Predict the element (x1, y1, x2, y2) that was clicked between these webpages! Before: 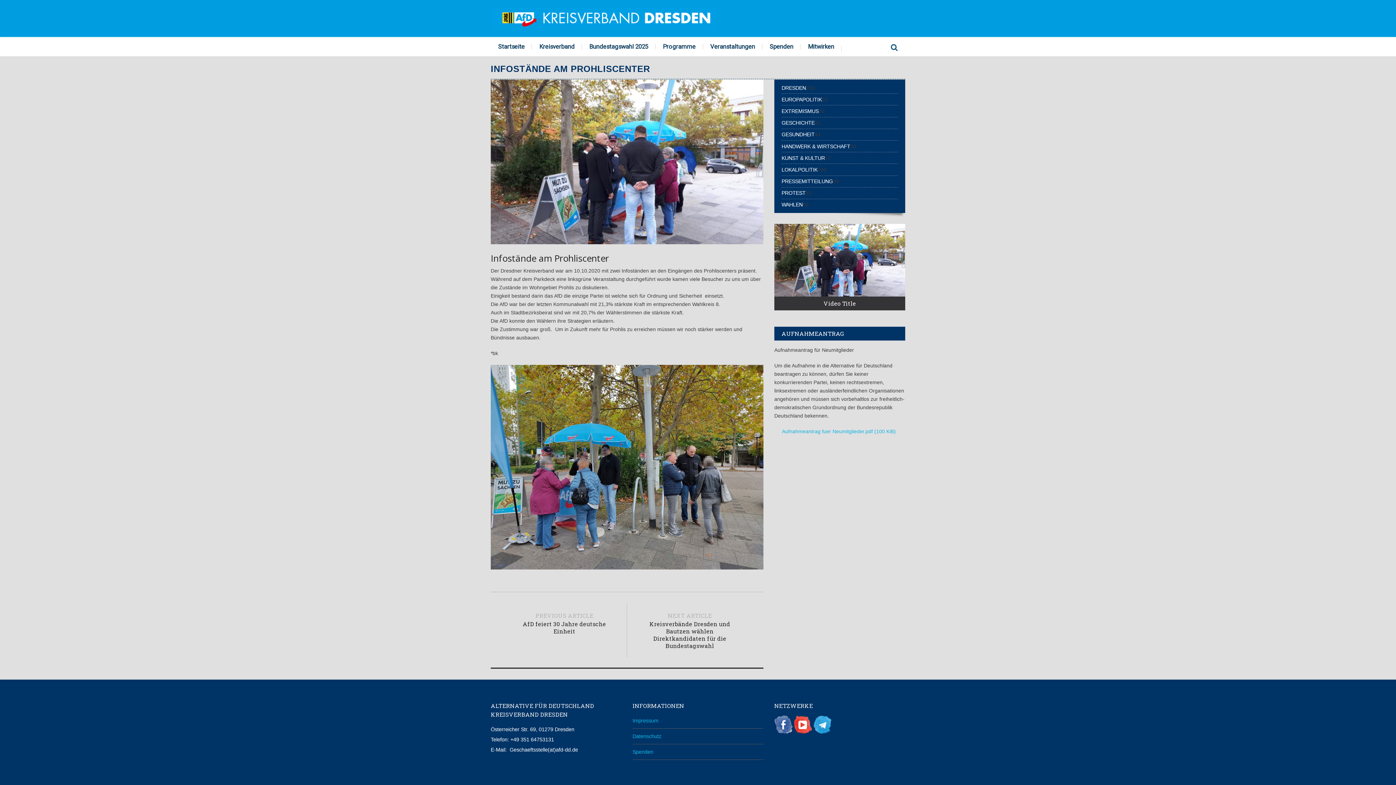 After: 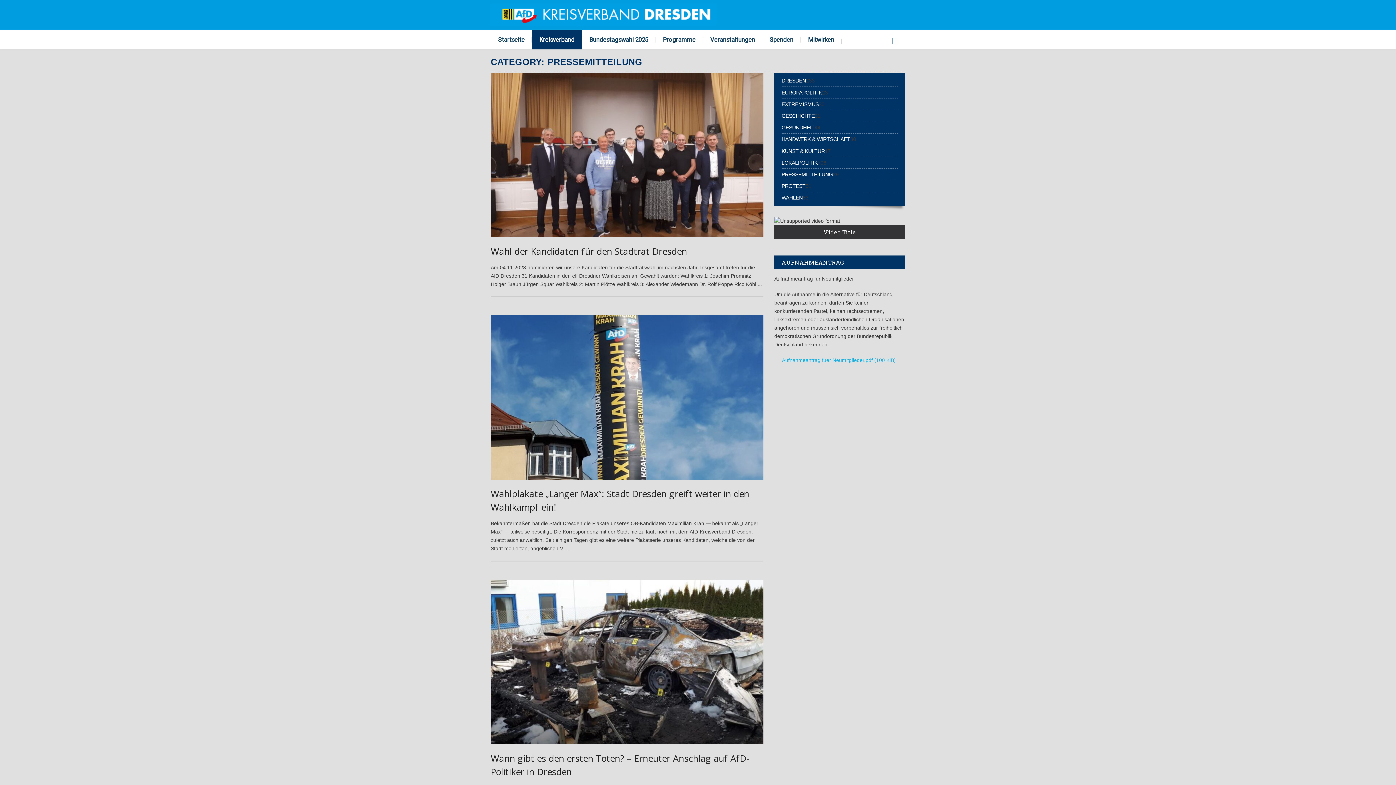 Action: bbox: (781, 176, 833, 186) label: PRESSEMITTEILUNG